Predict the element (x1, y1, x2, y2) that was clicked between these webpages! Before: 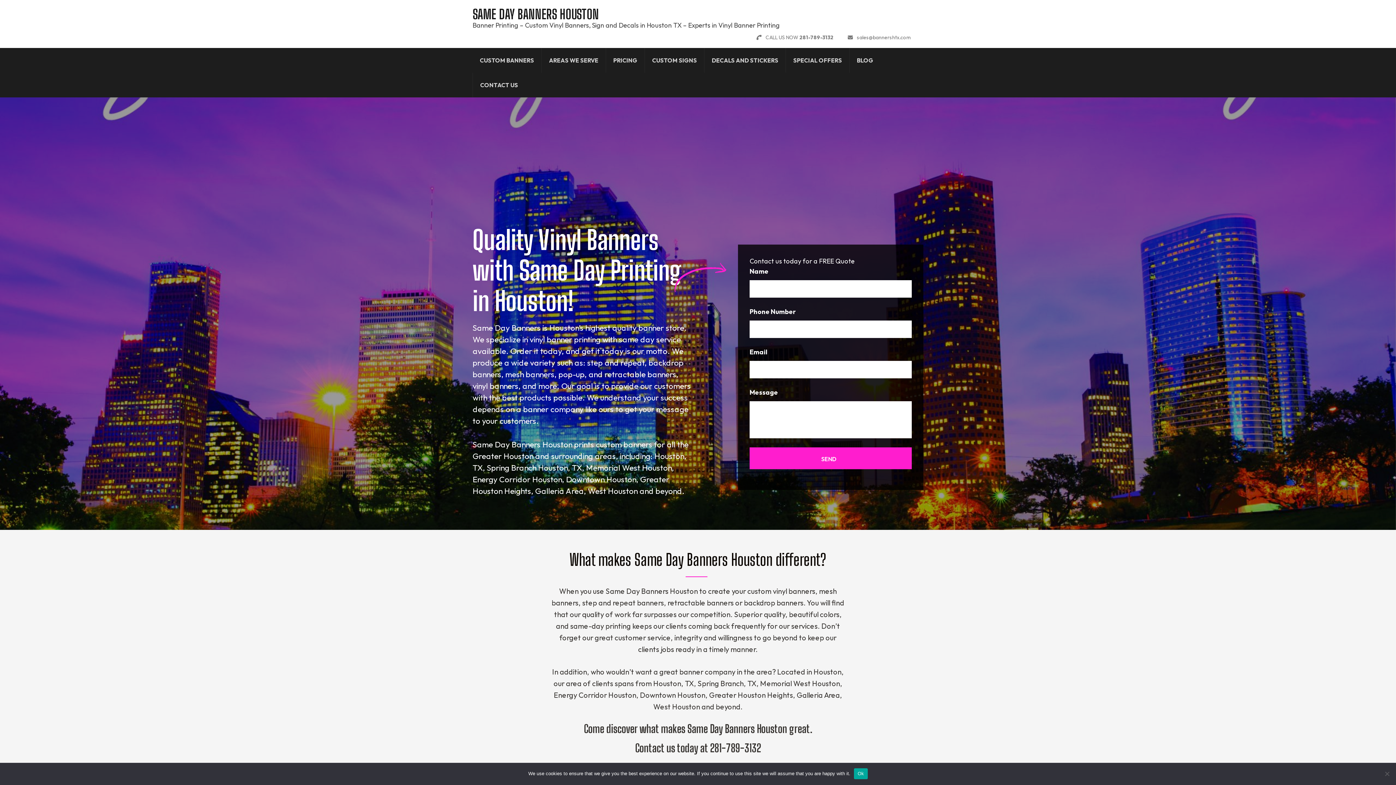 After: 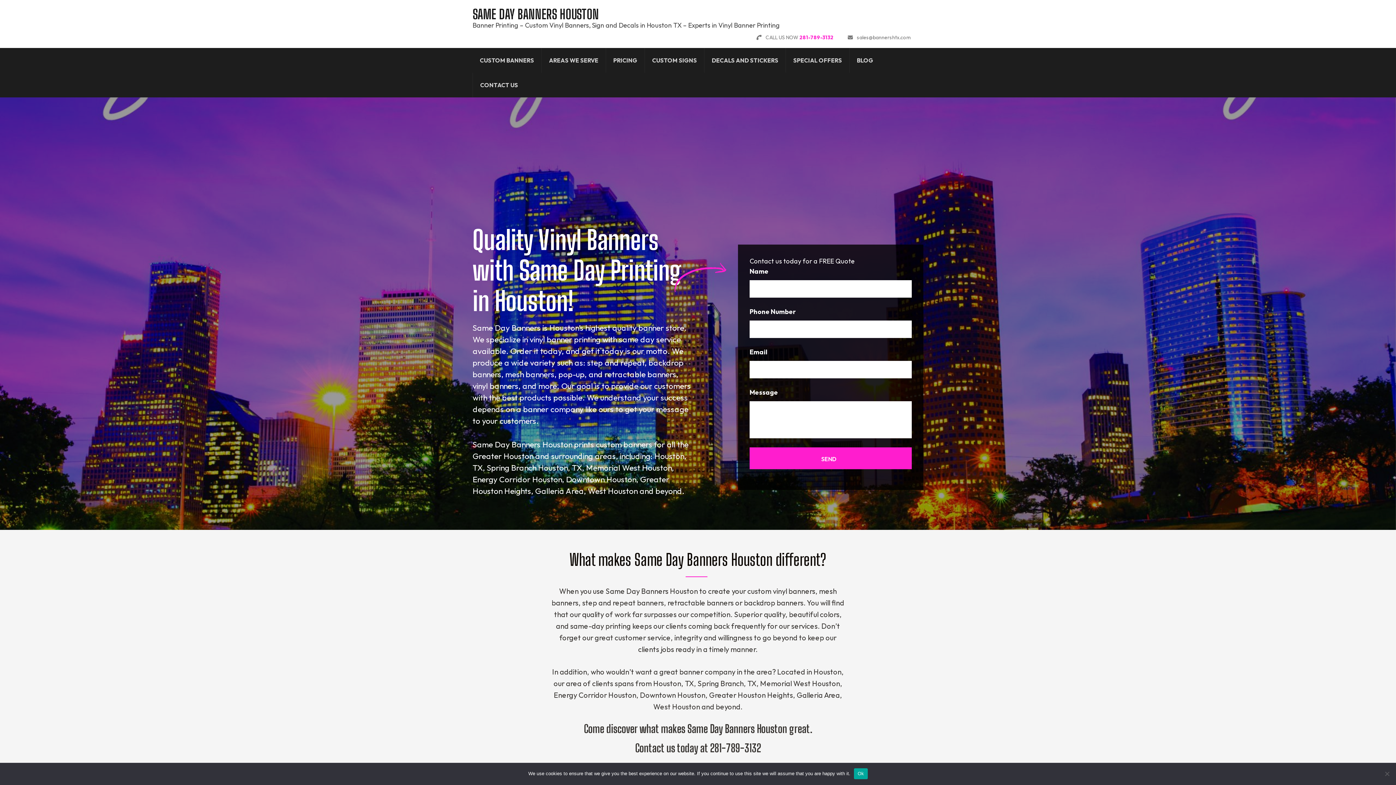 Action: label: 281-789-3132 bbox: (799, 34, 833, 40)